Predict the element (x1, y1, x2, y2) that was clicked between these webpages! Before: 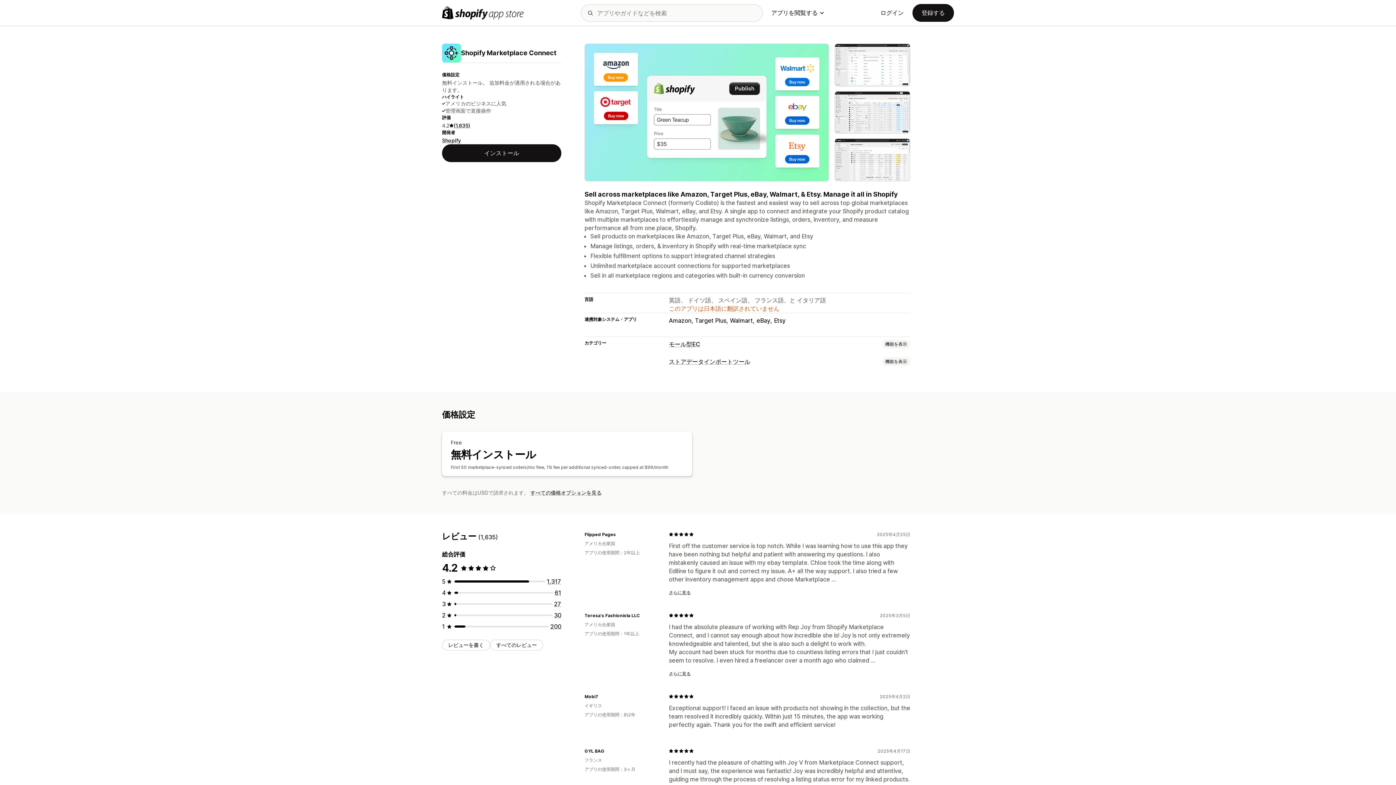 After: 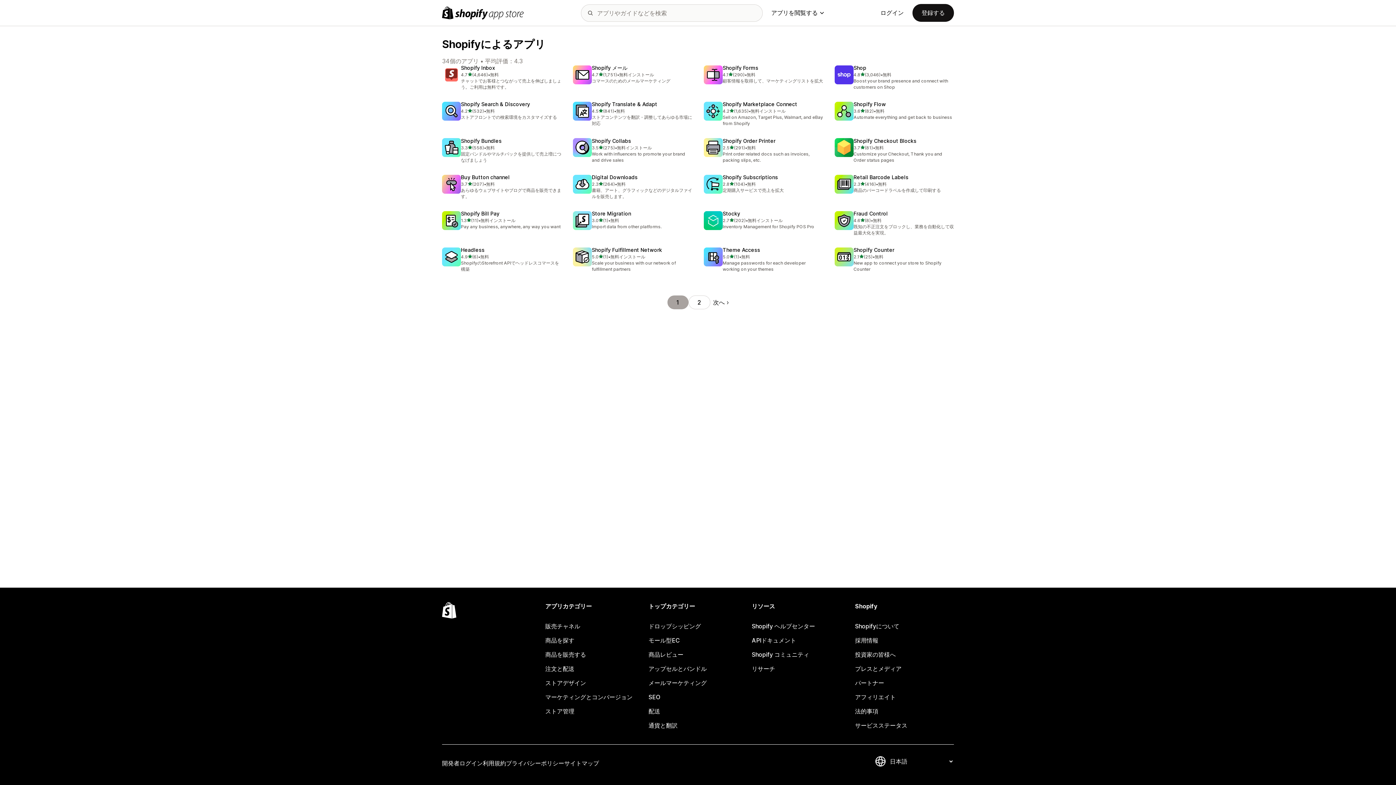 Action: bbox: (442, 137, 461, 143) label: Shopify